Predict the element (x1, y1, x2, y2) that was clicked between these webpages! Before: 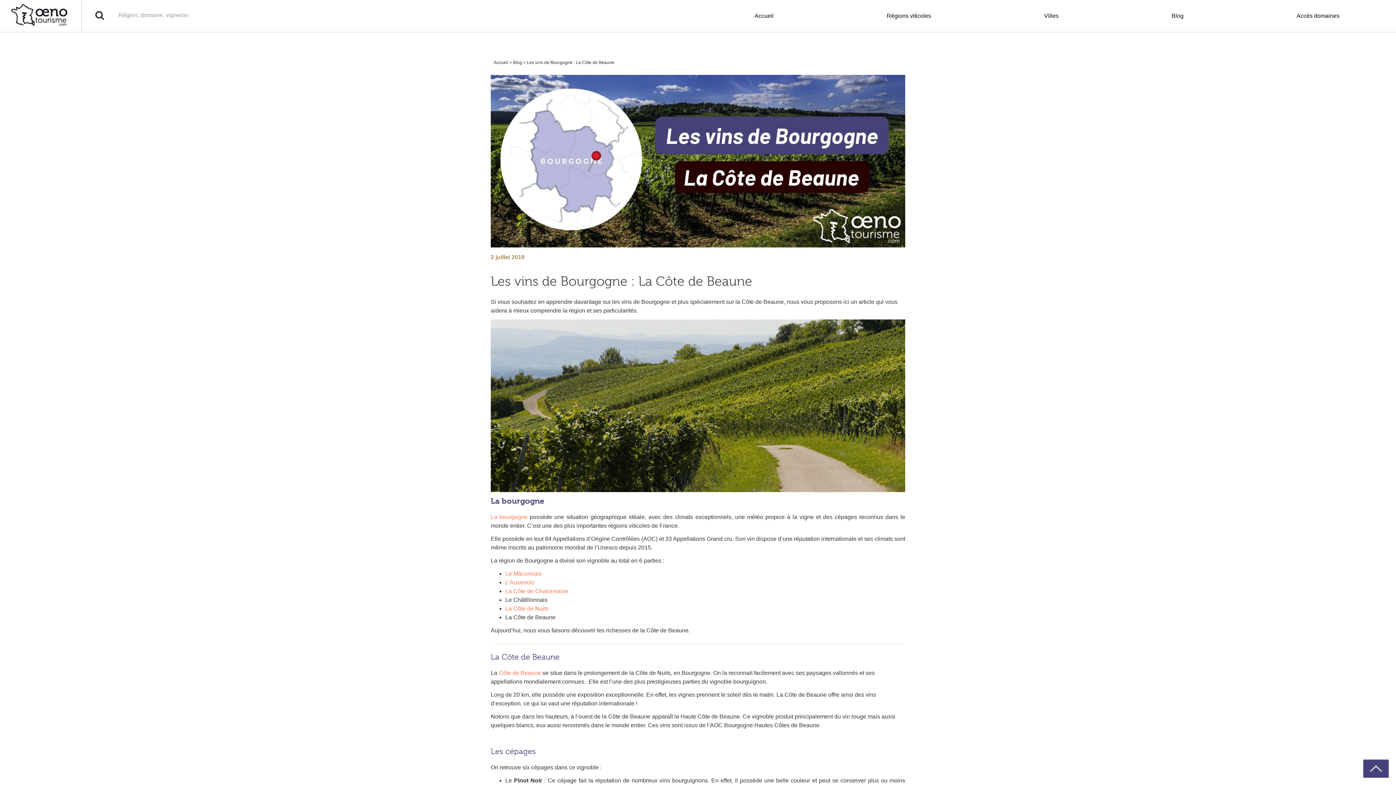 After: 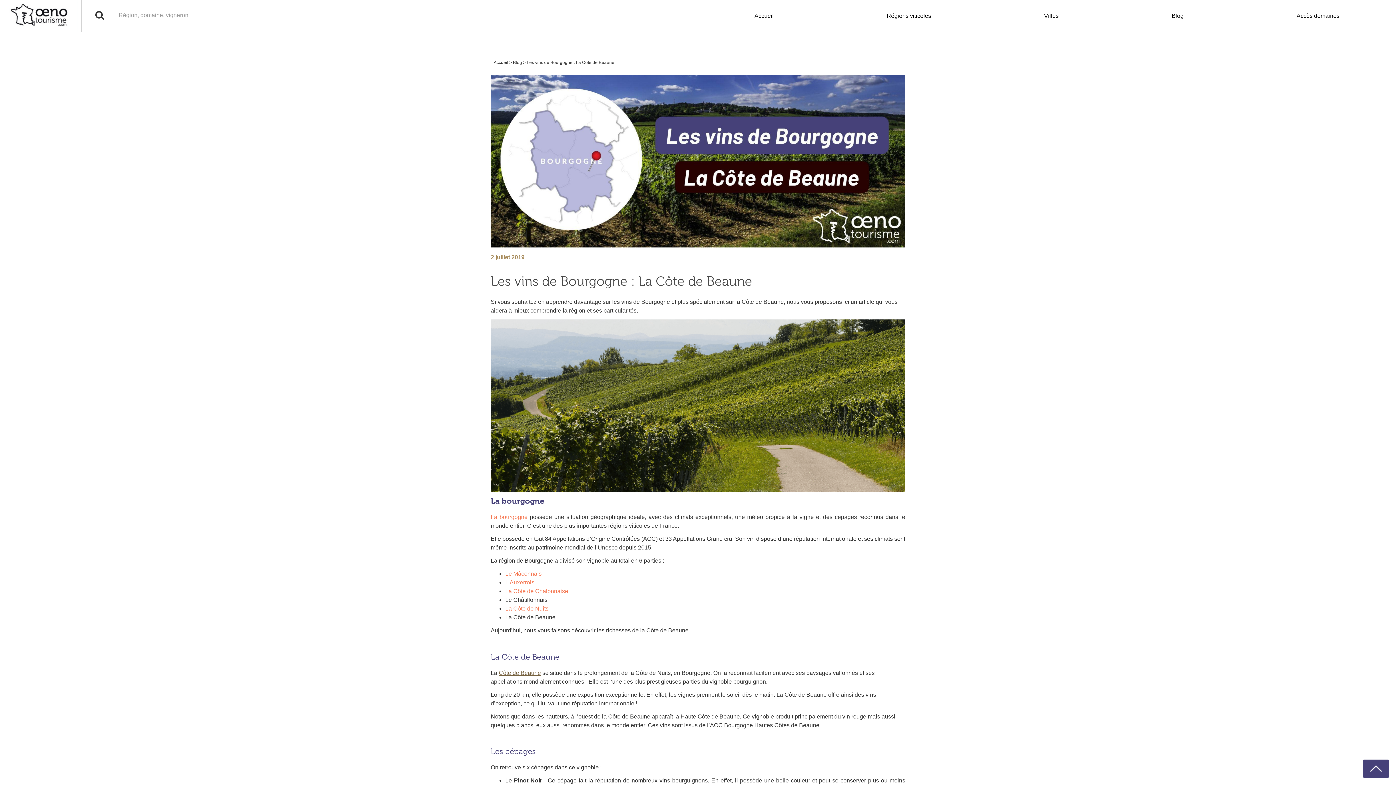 Action: label: Côte de Beaune bbox: (498, 670, 541, 676)